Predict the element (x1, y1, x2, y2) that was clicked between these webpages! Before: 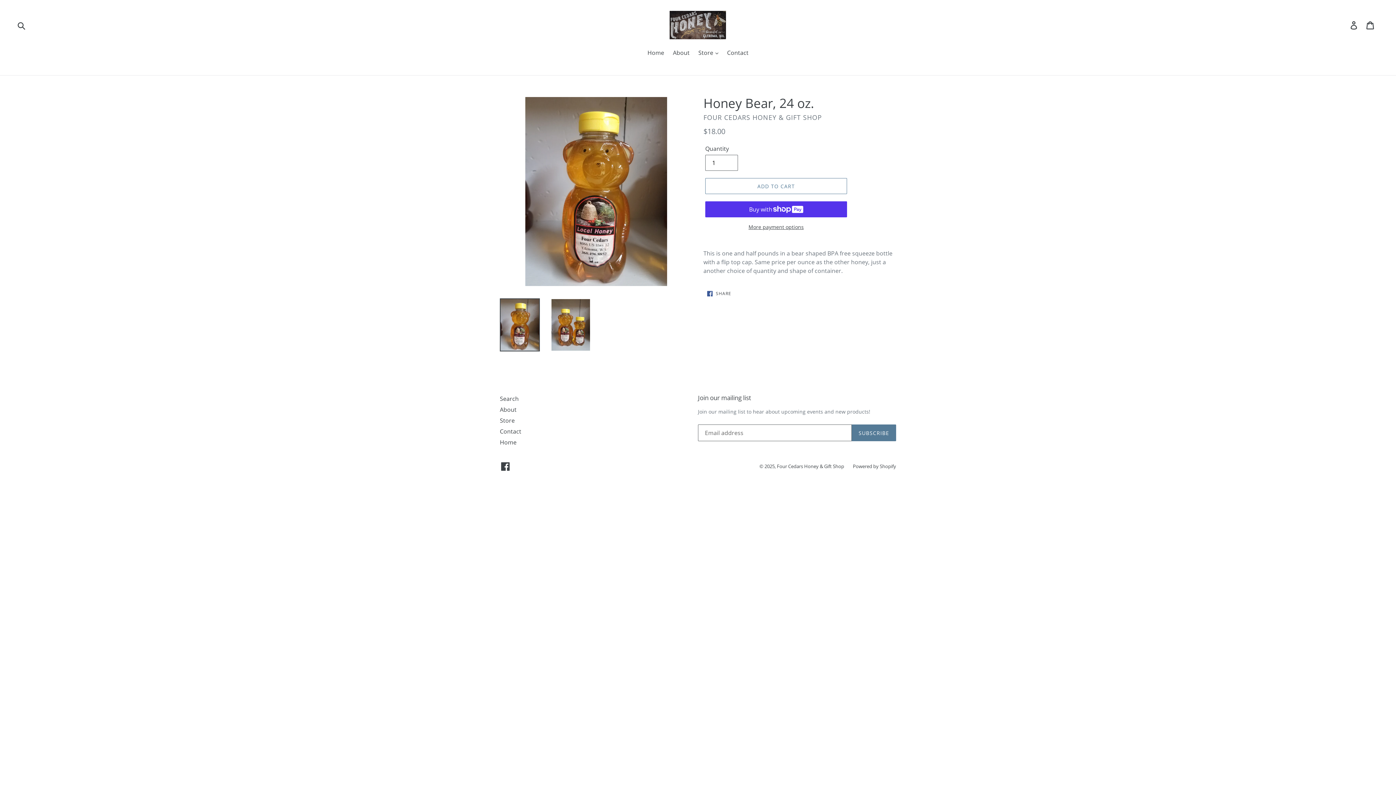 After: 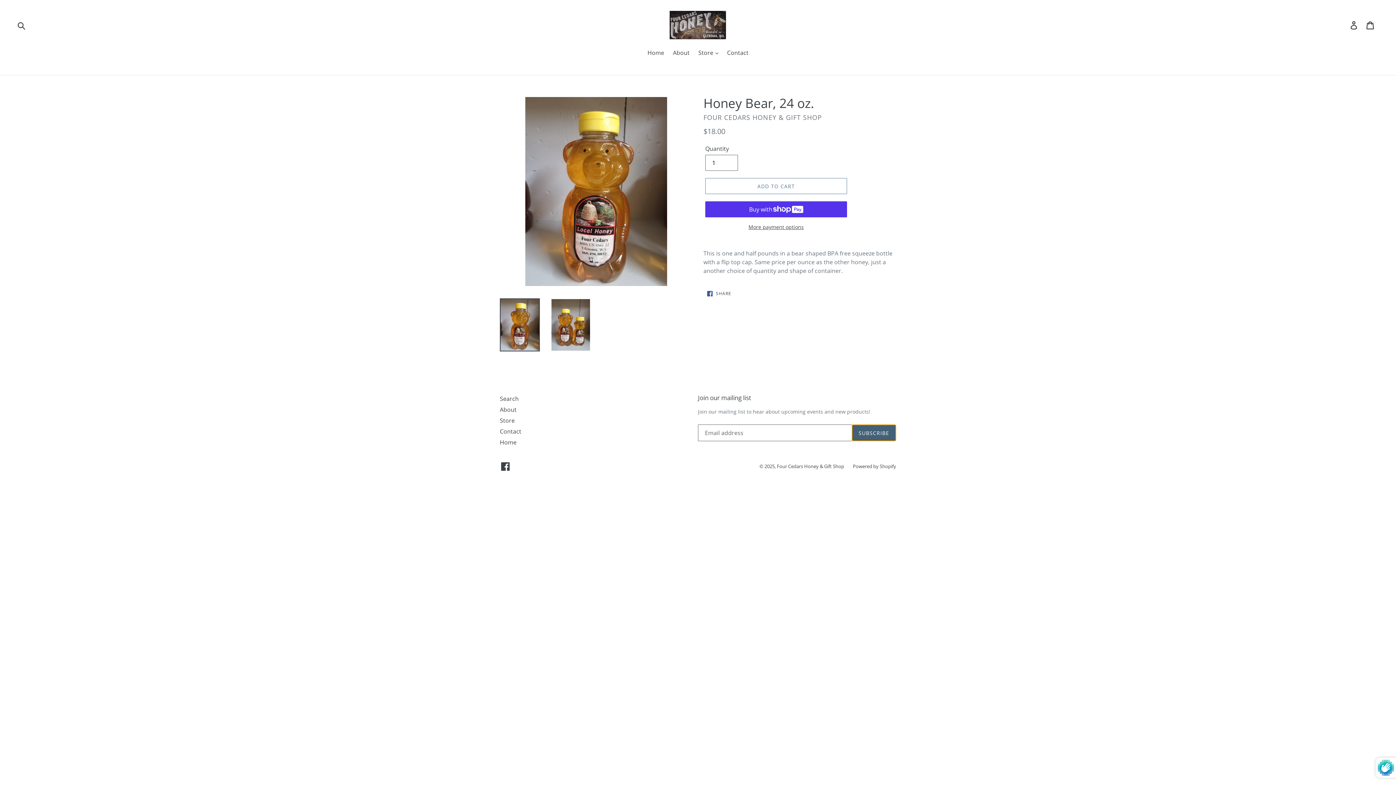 Action: bbox: (851, 424, 896, 441) label: SUBSCRIBE